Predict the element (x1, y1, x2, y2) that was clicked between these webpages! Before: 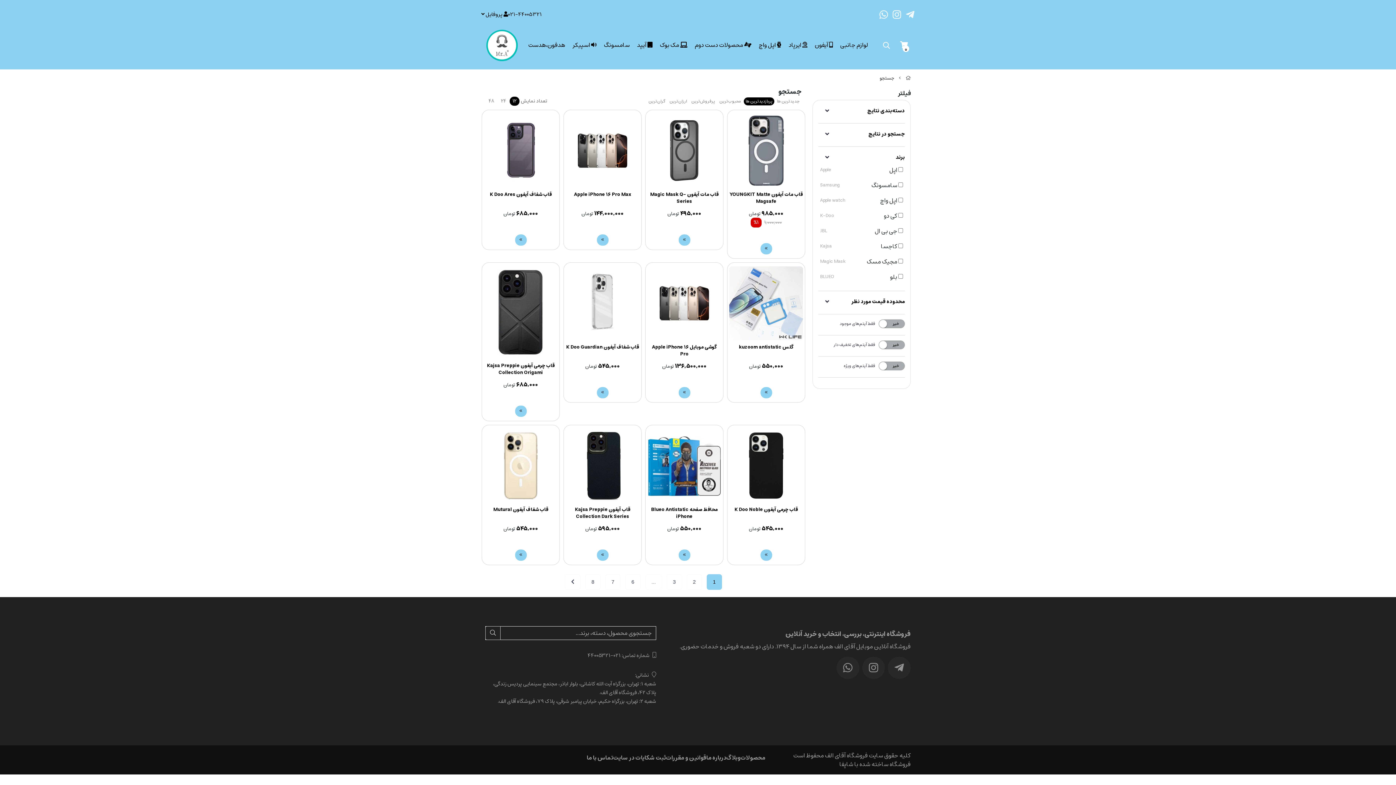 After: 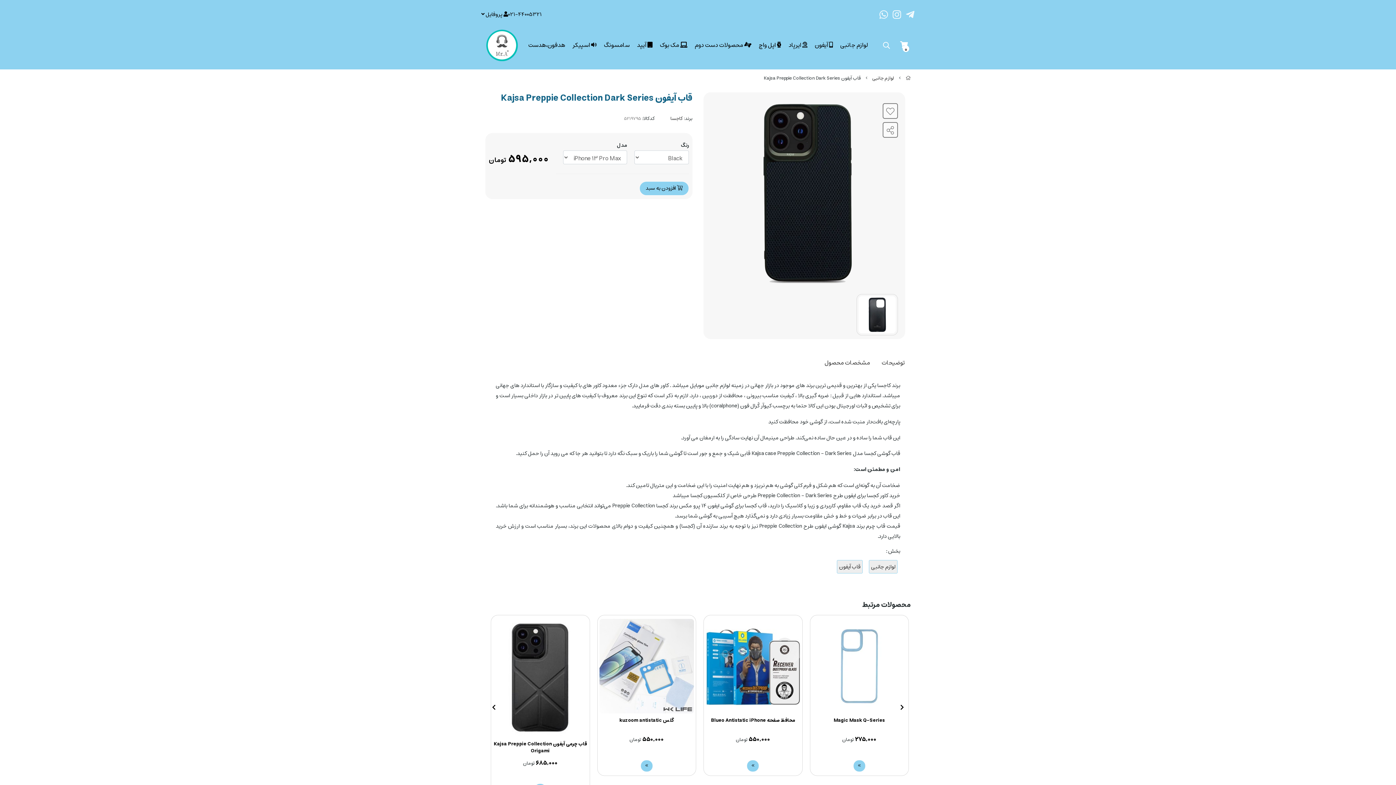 Action: label: قاب آیفون Kajsa Preppie Collection Dark Series bbox: (565, 506, 639, 520)